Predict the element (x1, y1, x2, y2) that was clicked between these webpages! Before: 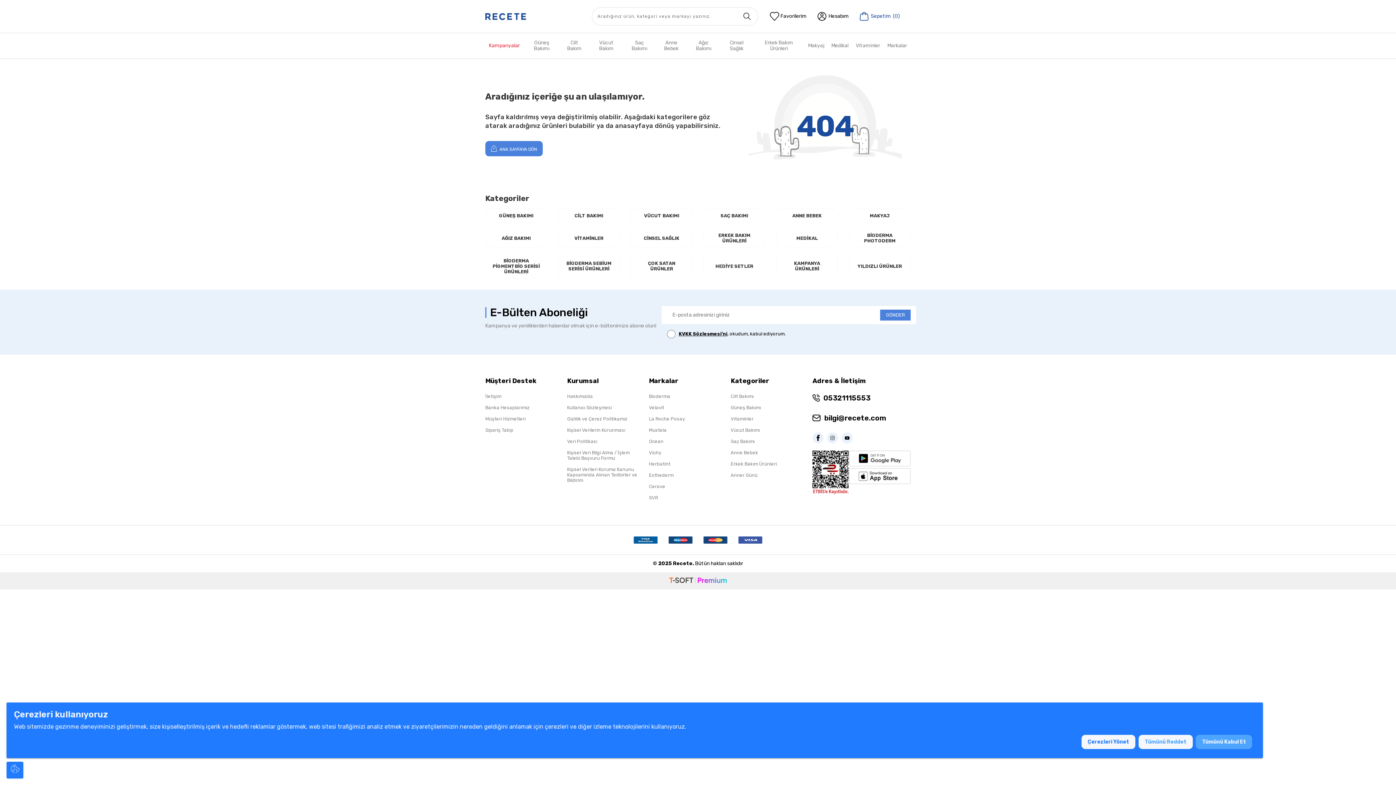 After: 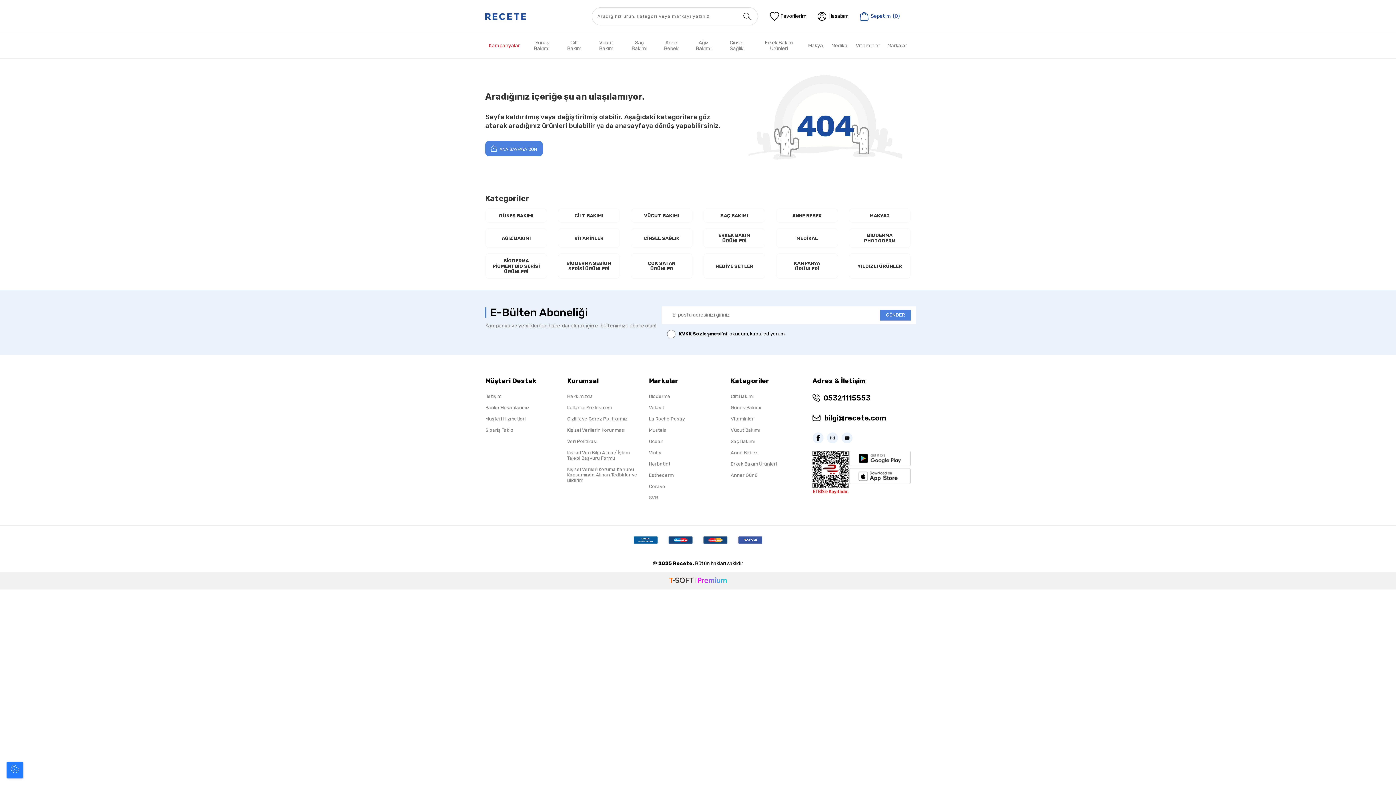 Action: label: Tümünü Reddet bbox: (1138, 735, 1192, 749)